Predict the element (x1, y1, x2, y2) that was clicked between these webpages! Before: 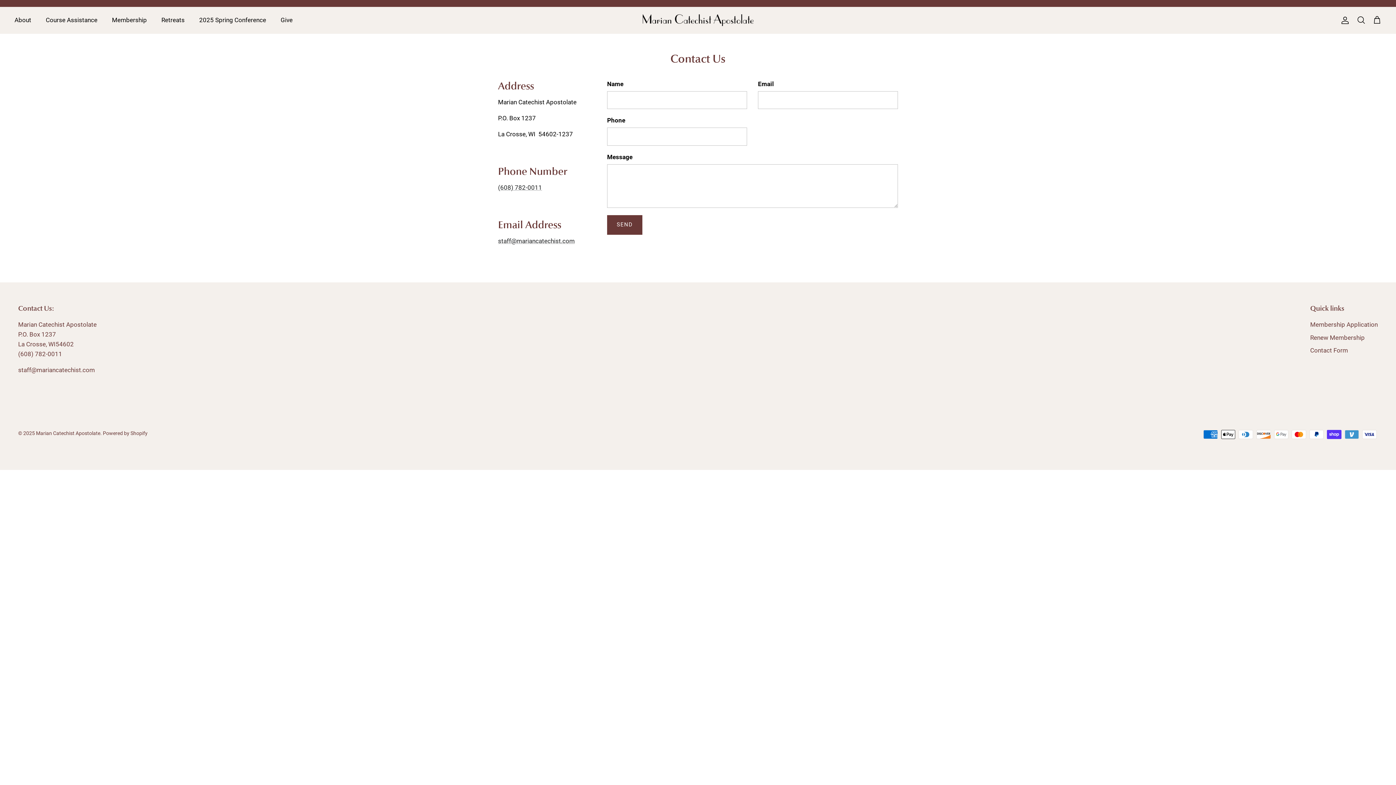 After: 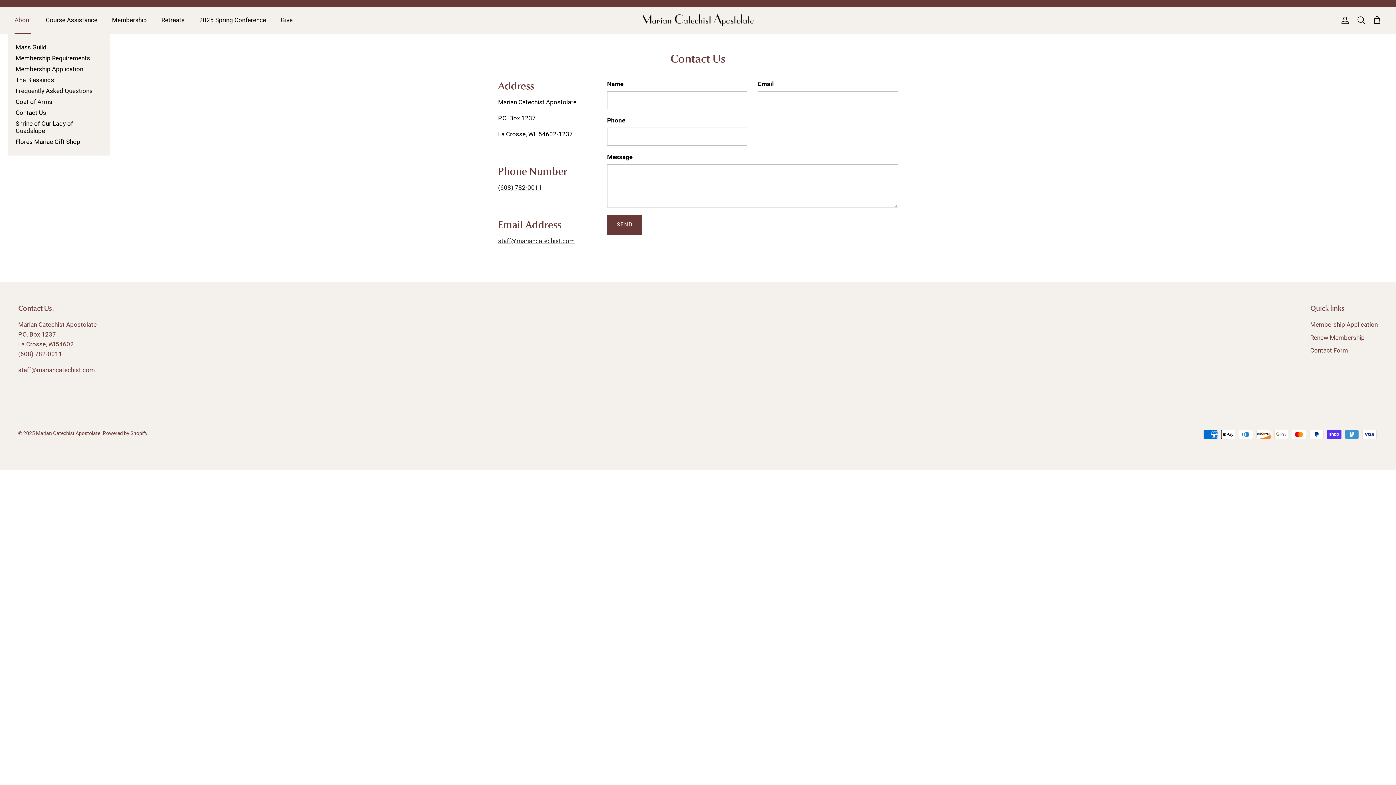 Action: bbox: (8, 7, 37, 32) label: About